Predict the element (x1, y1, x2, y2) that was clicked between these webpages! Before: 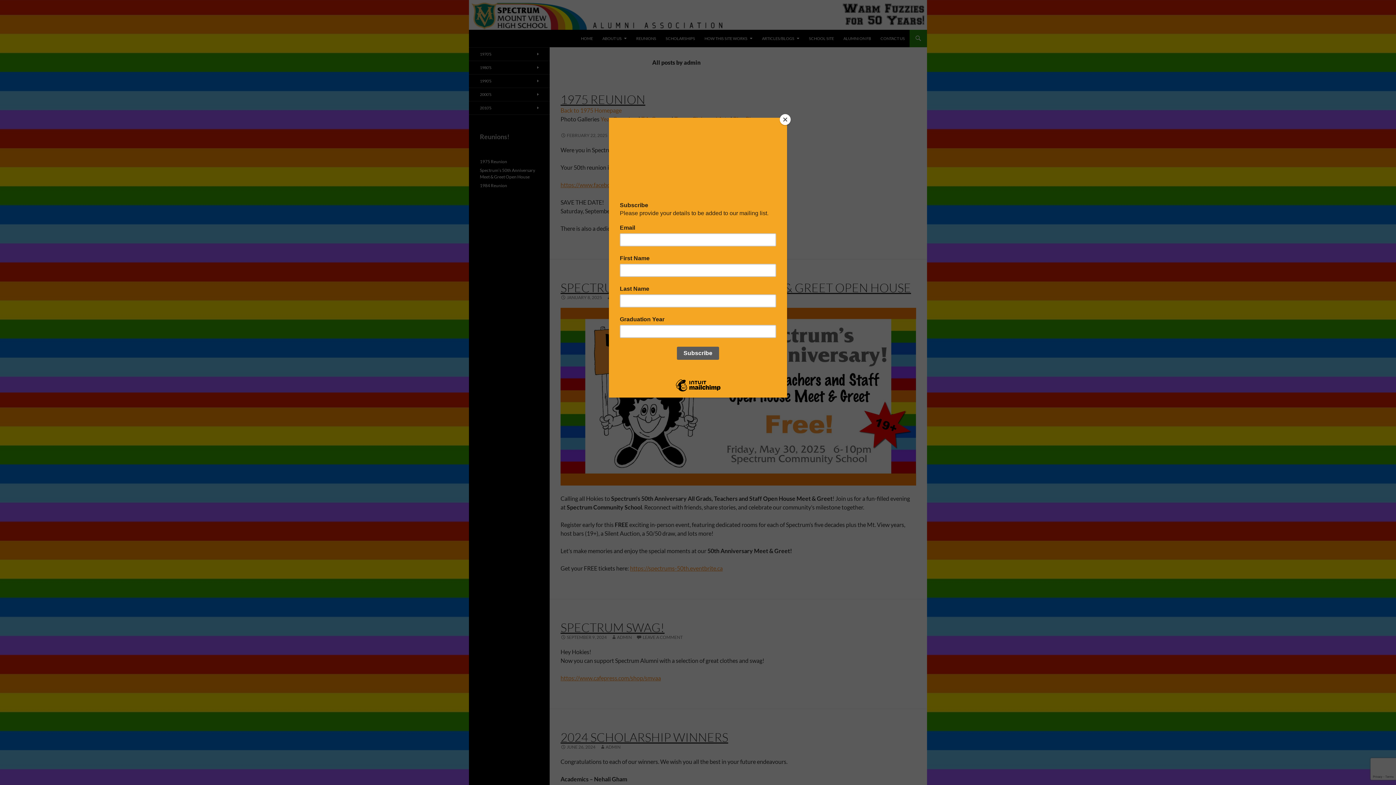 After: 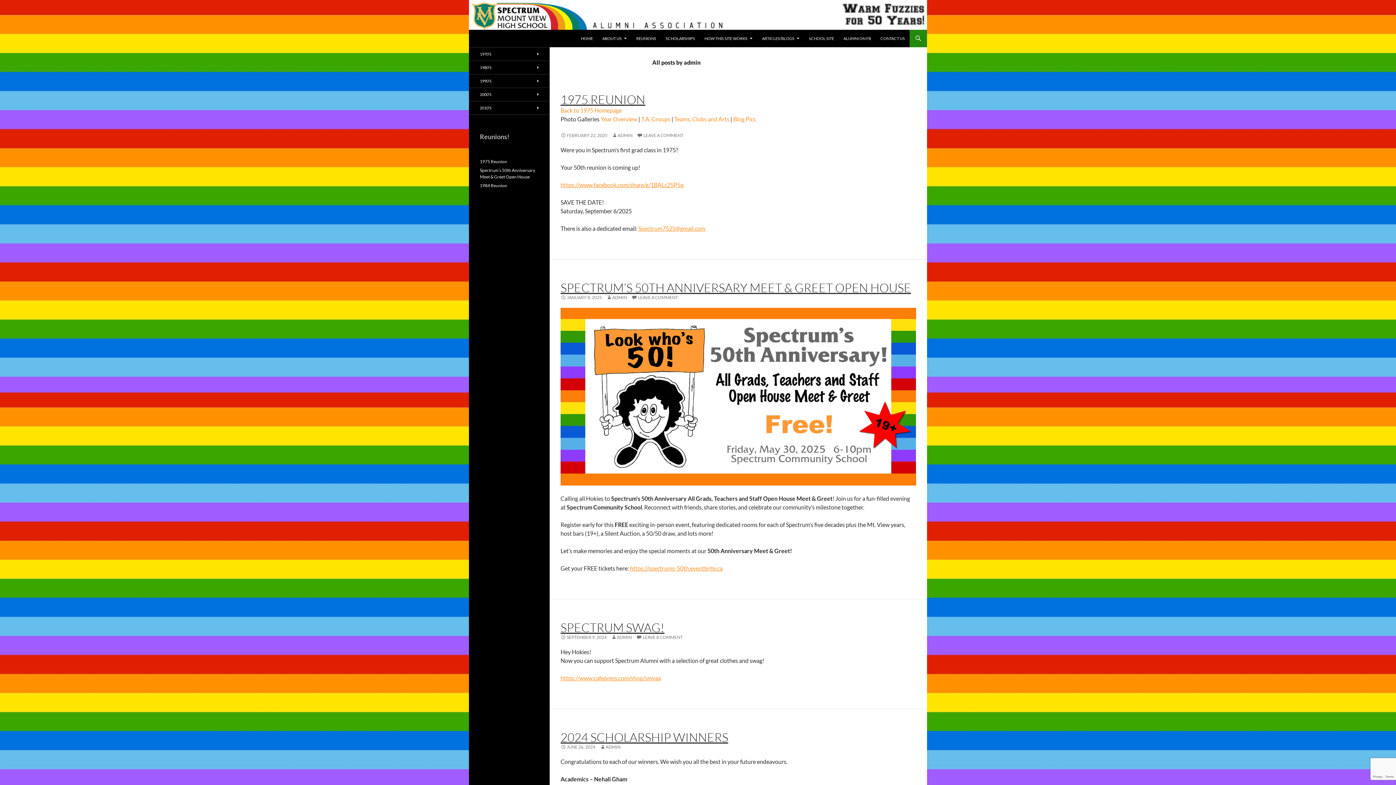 Action: bbox: (780, 114, 790, 125) label: Close